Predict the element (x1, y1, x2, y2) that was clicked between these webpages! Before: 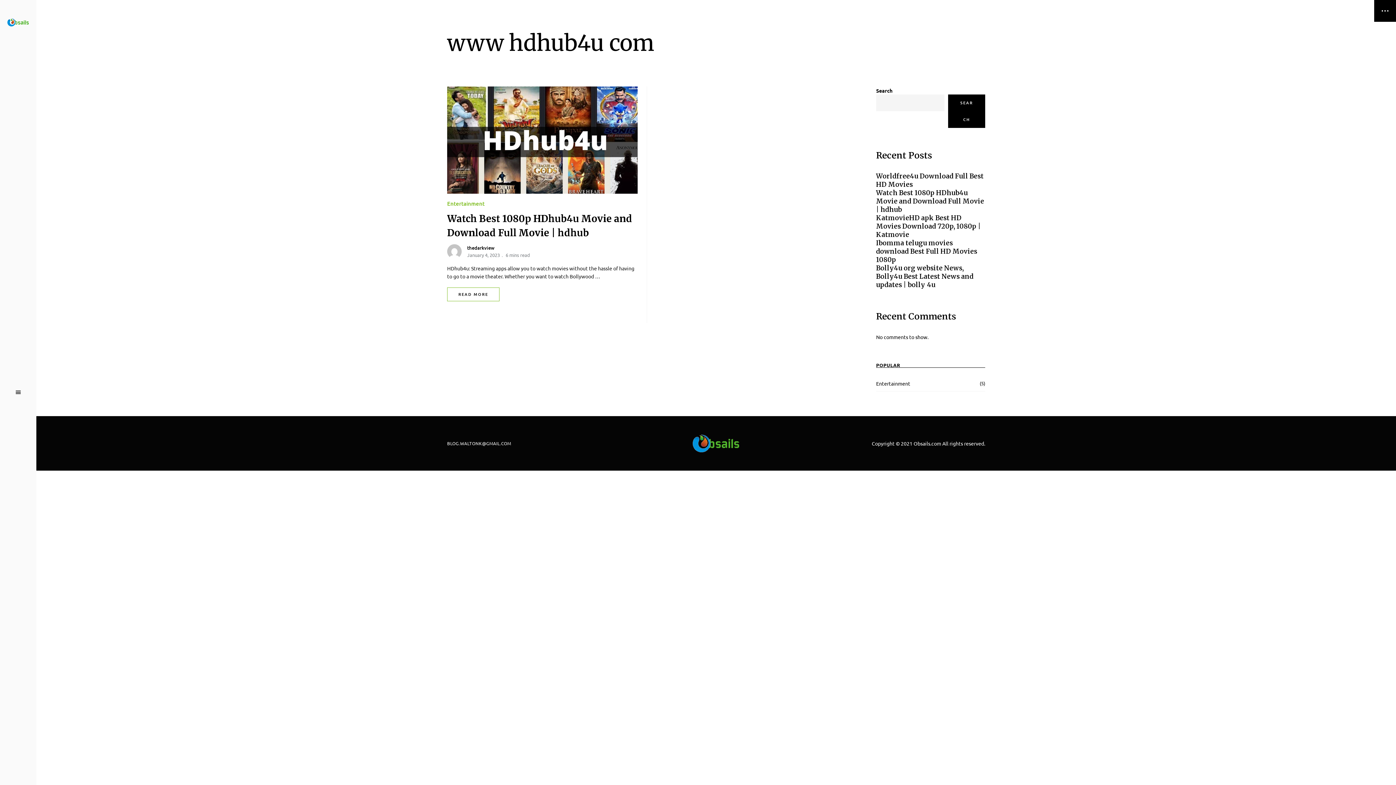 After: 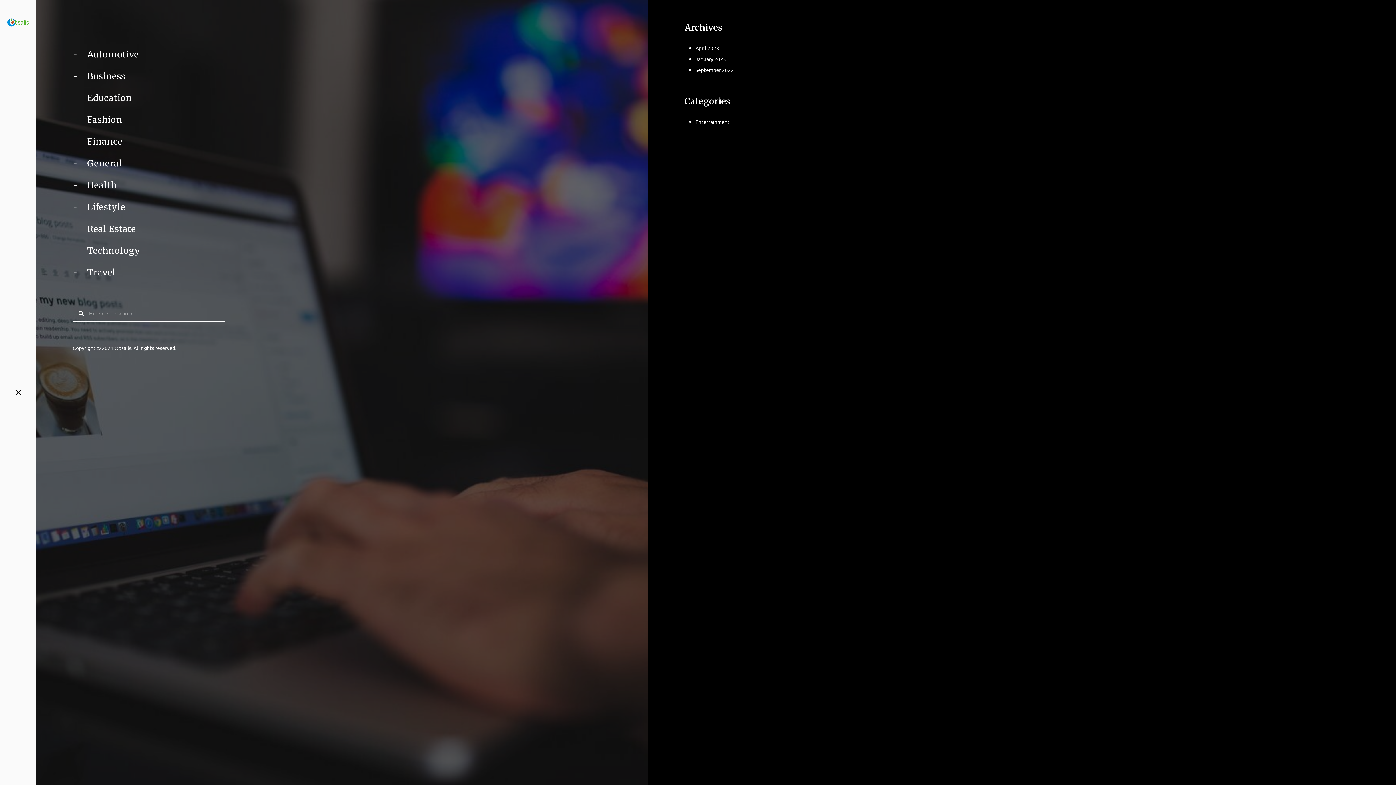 Action: bbox: (5, 380, 30, 405) label: Menu